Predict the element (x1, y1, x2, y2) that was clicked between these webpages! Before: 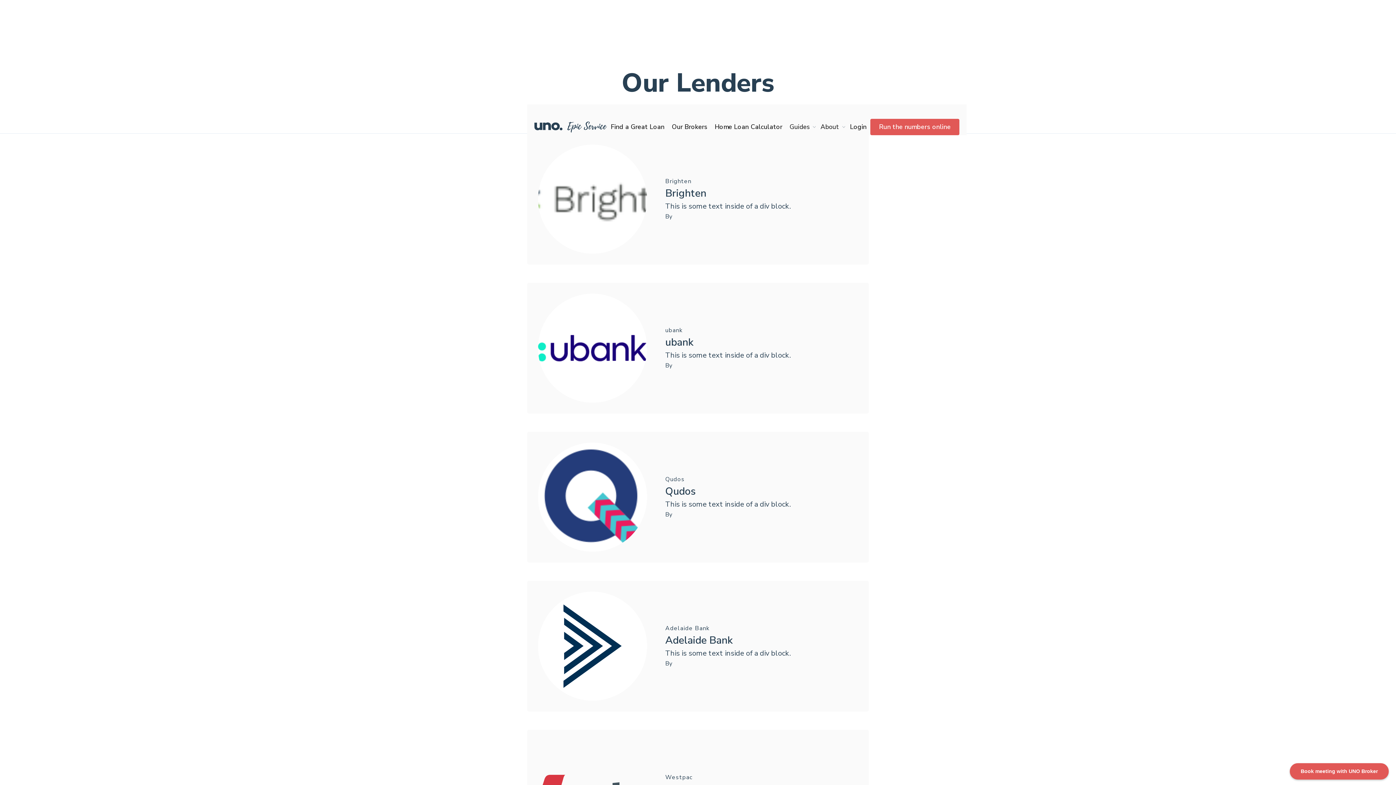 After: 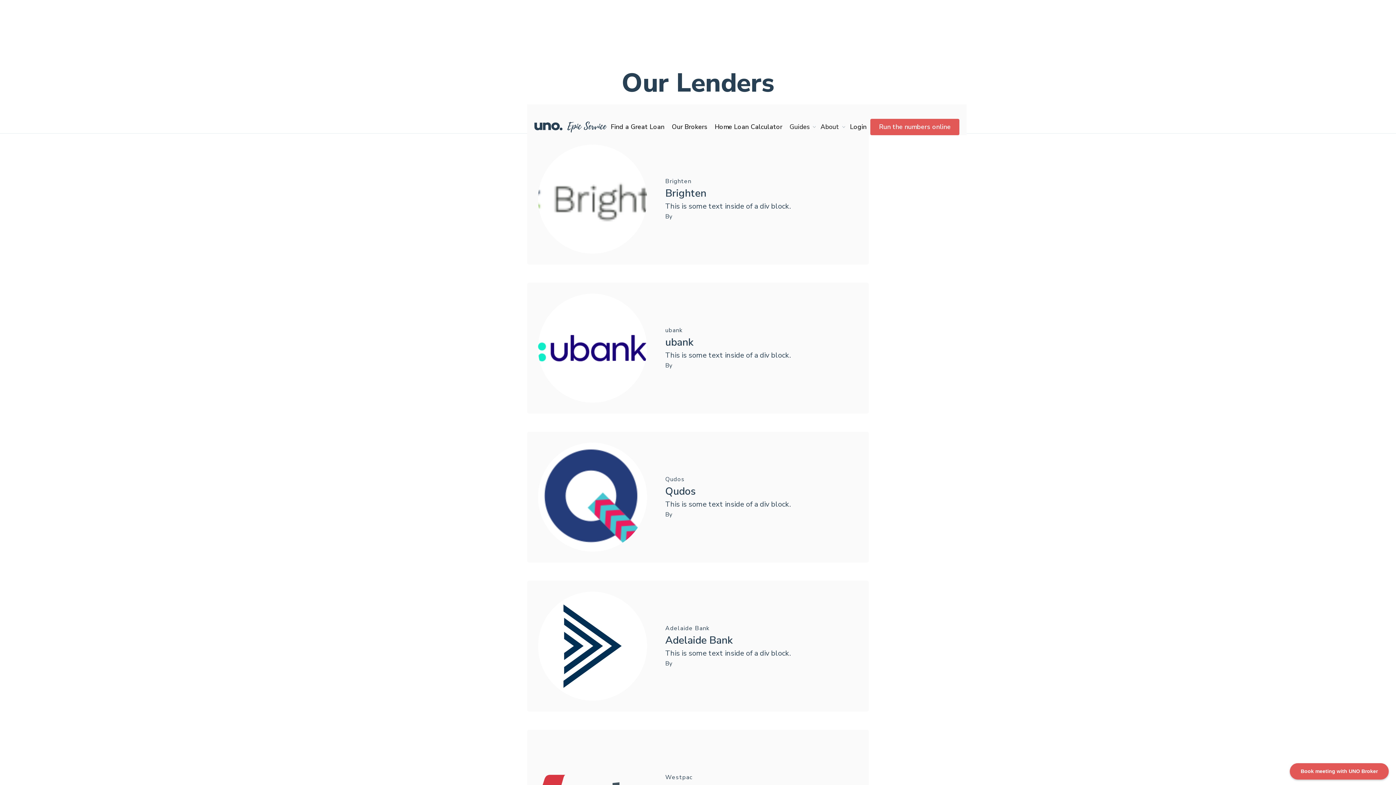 Action: label: Qudos
Qudos
This is some text inside of a div block.
By bbox: (527, 432, 869, 562)